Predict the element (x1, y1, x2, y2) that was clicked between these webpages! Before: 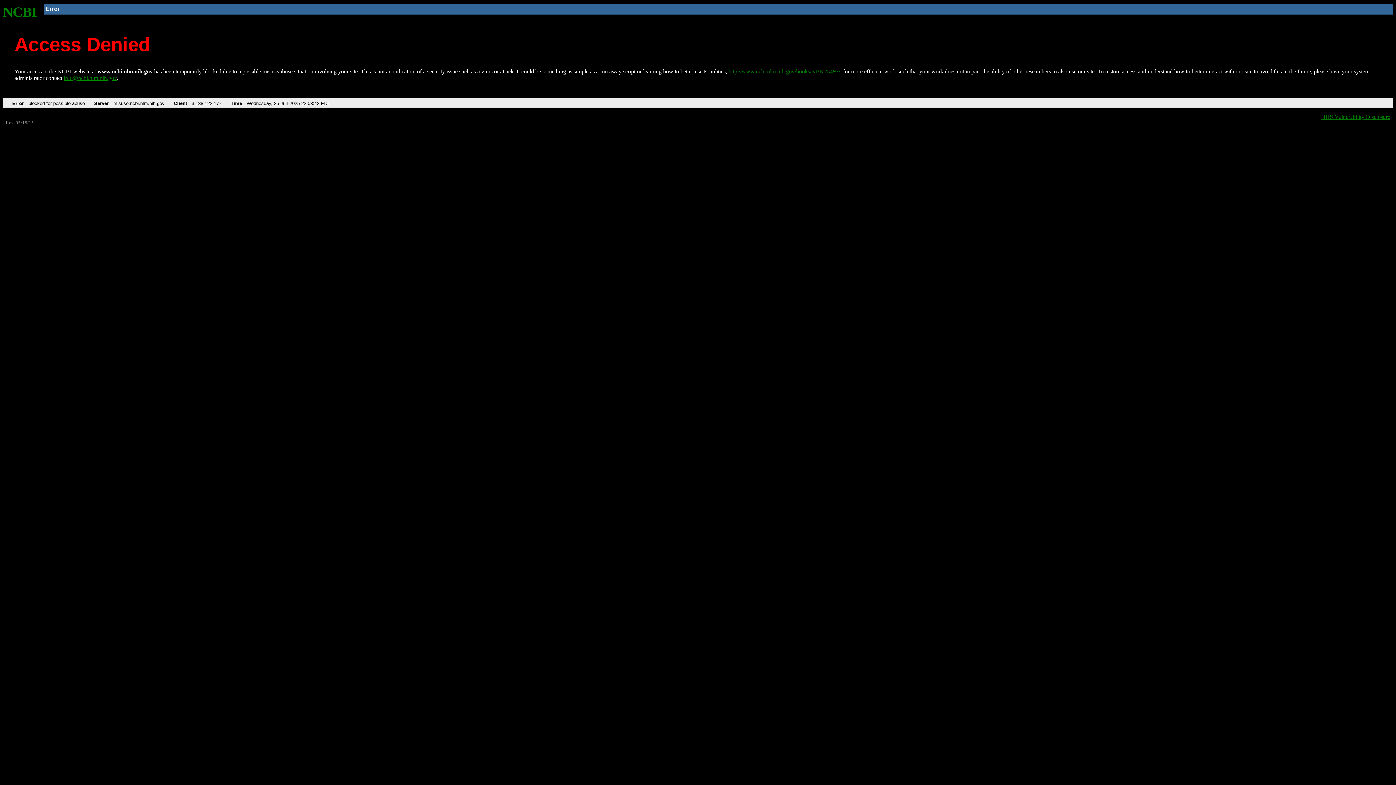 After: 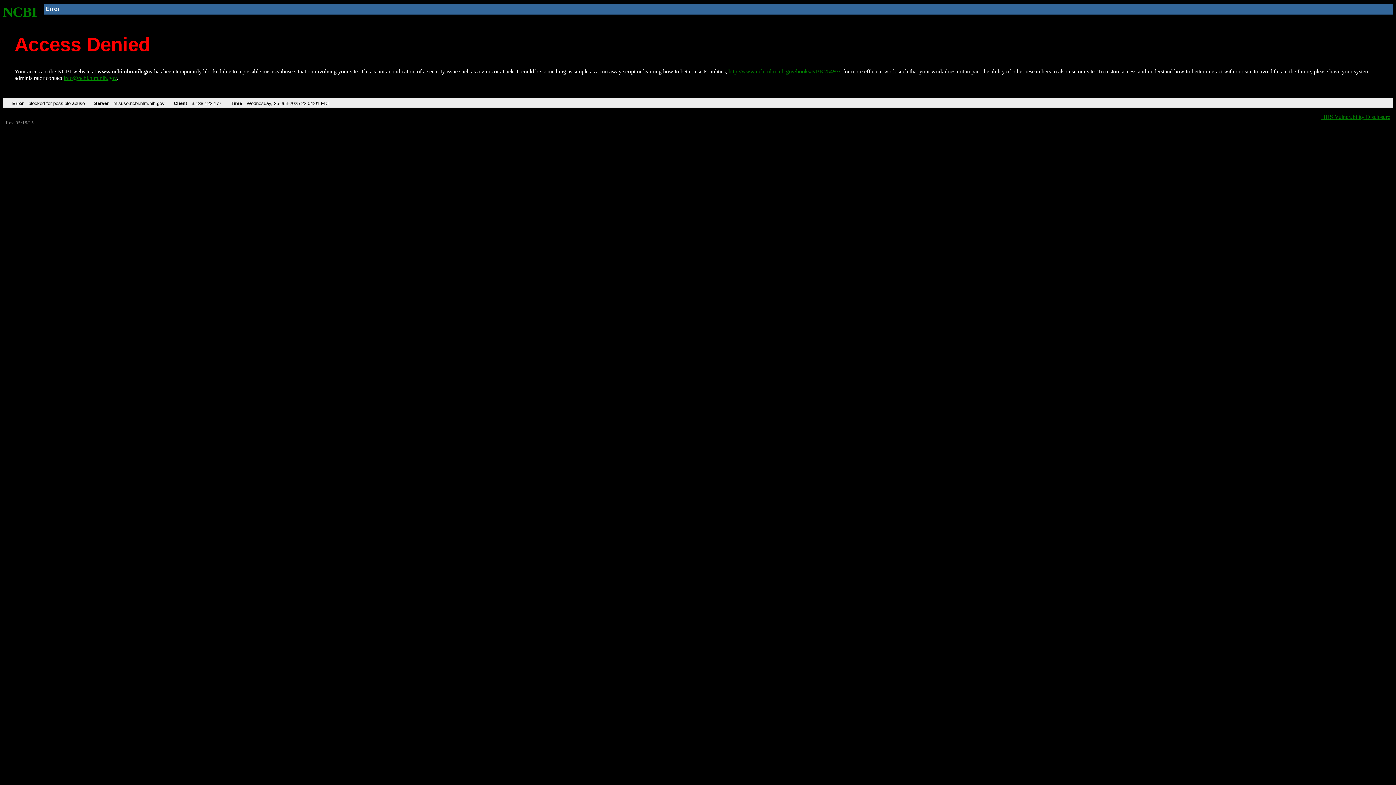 Action: label: http://www.ncbi.nlm.nih.gov/books/NBK25497/ bbox: (728, 68, 840, 74)